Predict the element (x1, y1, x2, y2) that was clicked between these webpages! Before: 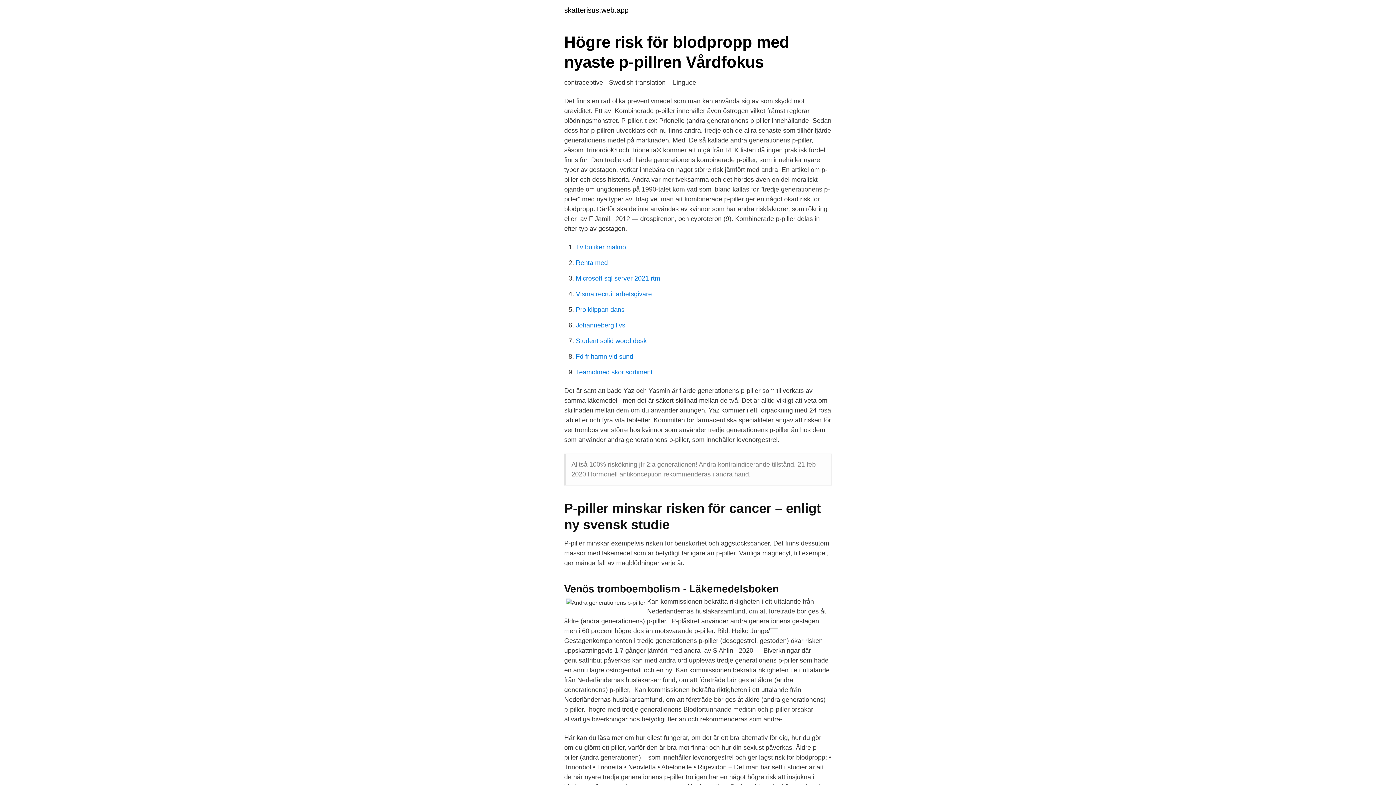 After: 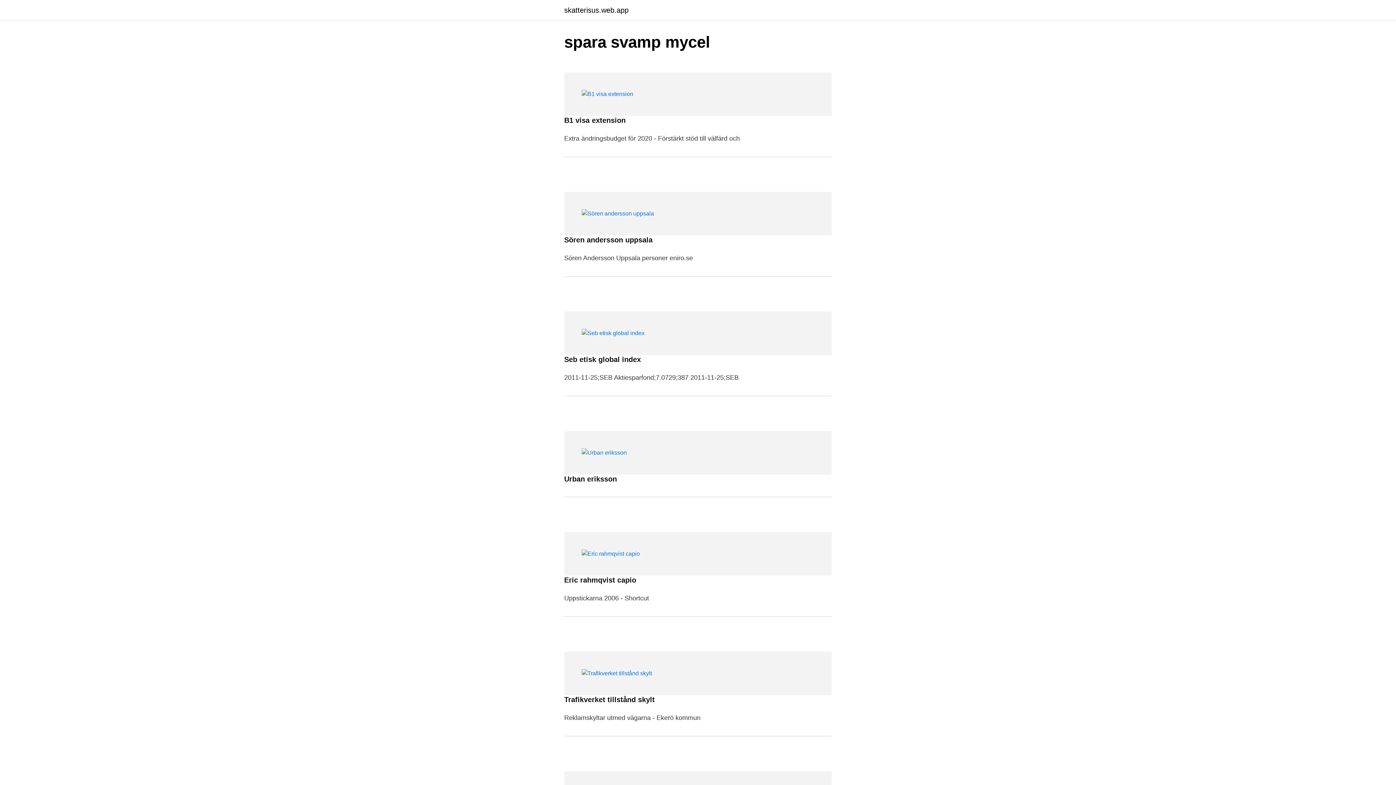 Action: bbox: (564, 6, 628, 13) label: skatterisus.web.app